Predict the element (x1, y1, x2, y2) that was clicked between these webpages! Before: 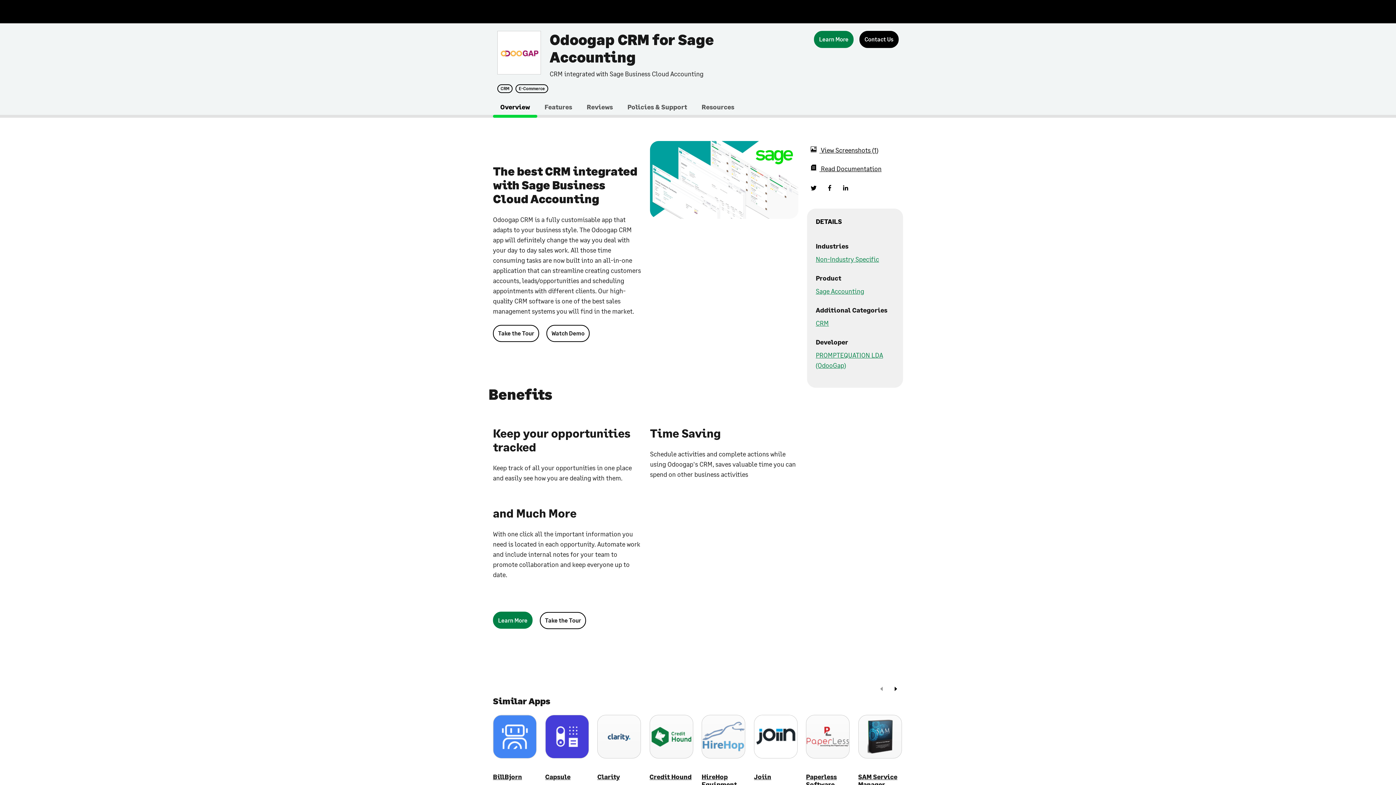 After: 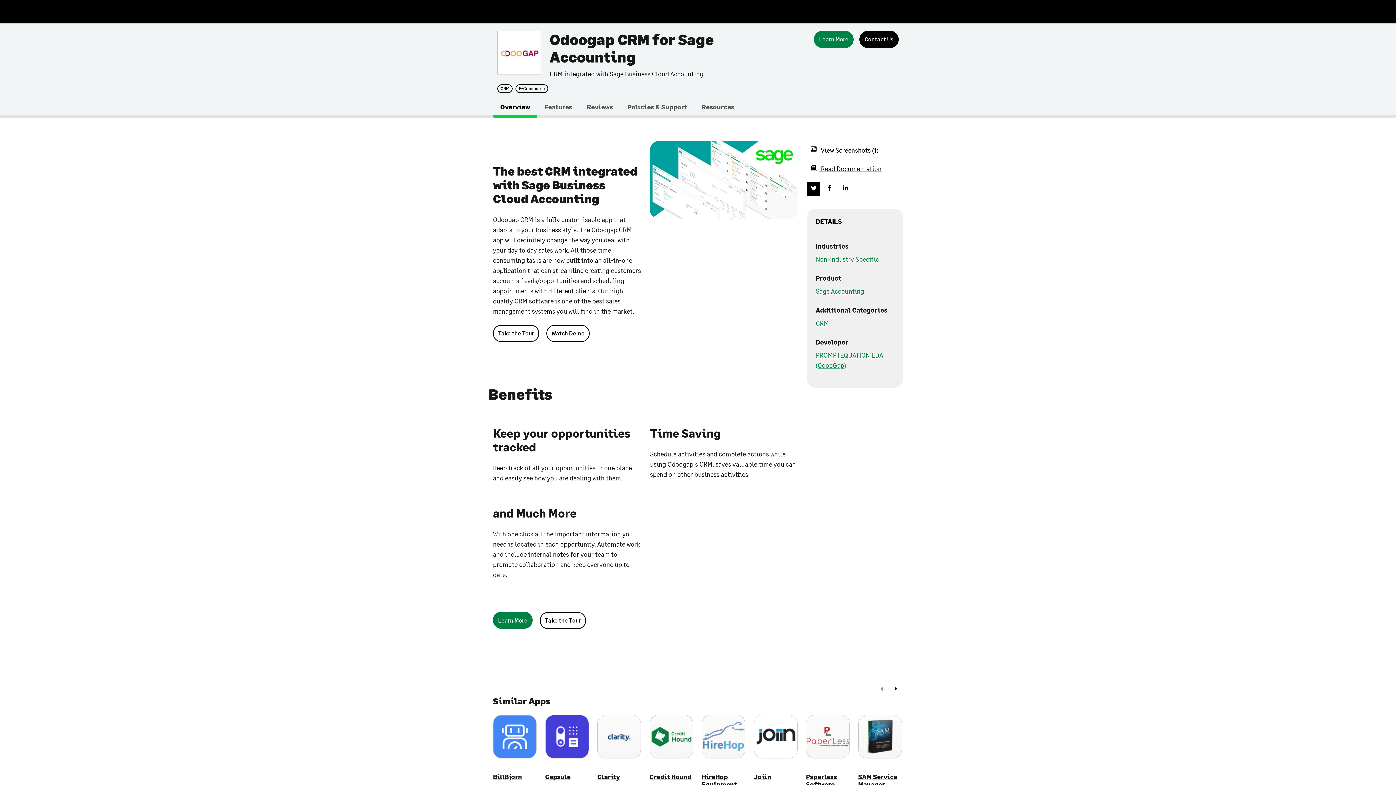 Action: bbox: (807, 182, 820, 196)